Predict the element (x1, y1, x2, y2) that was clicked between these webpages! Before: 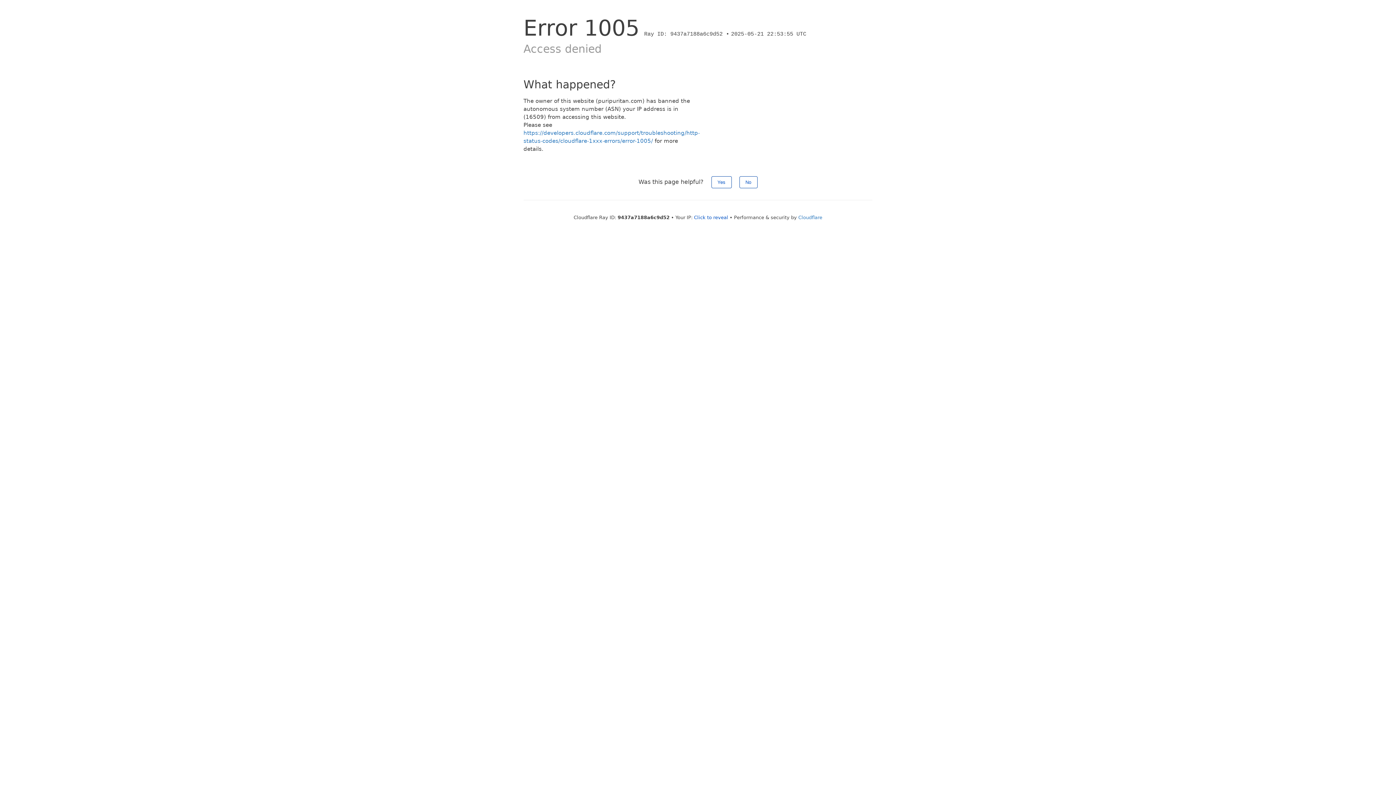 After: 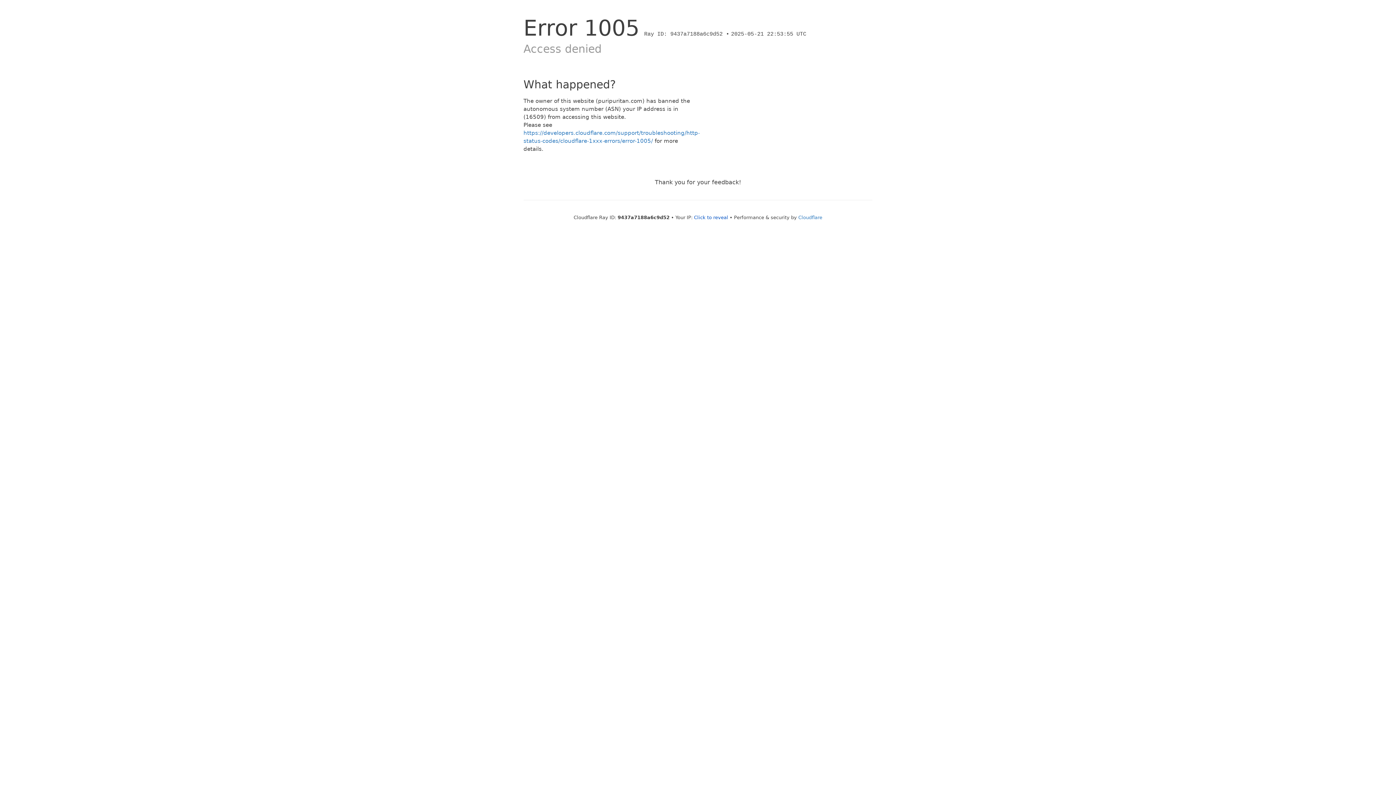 Action: bbox: (739, 176, 757, 188) label: No